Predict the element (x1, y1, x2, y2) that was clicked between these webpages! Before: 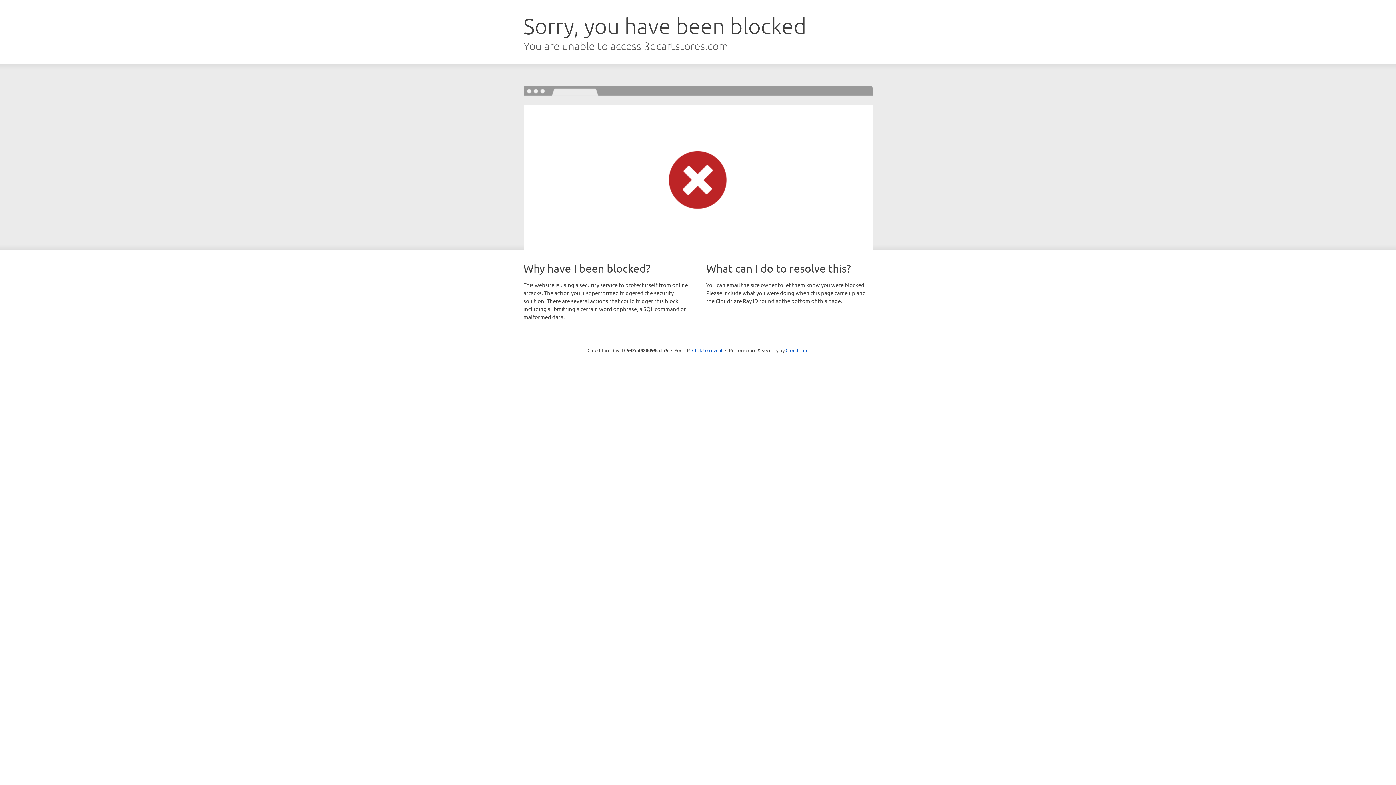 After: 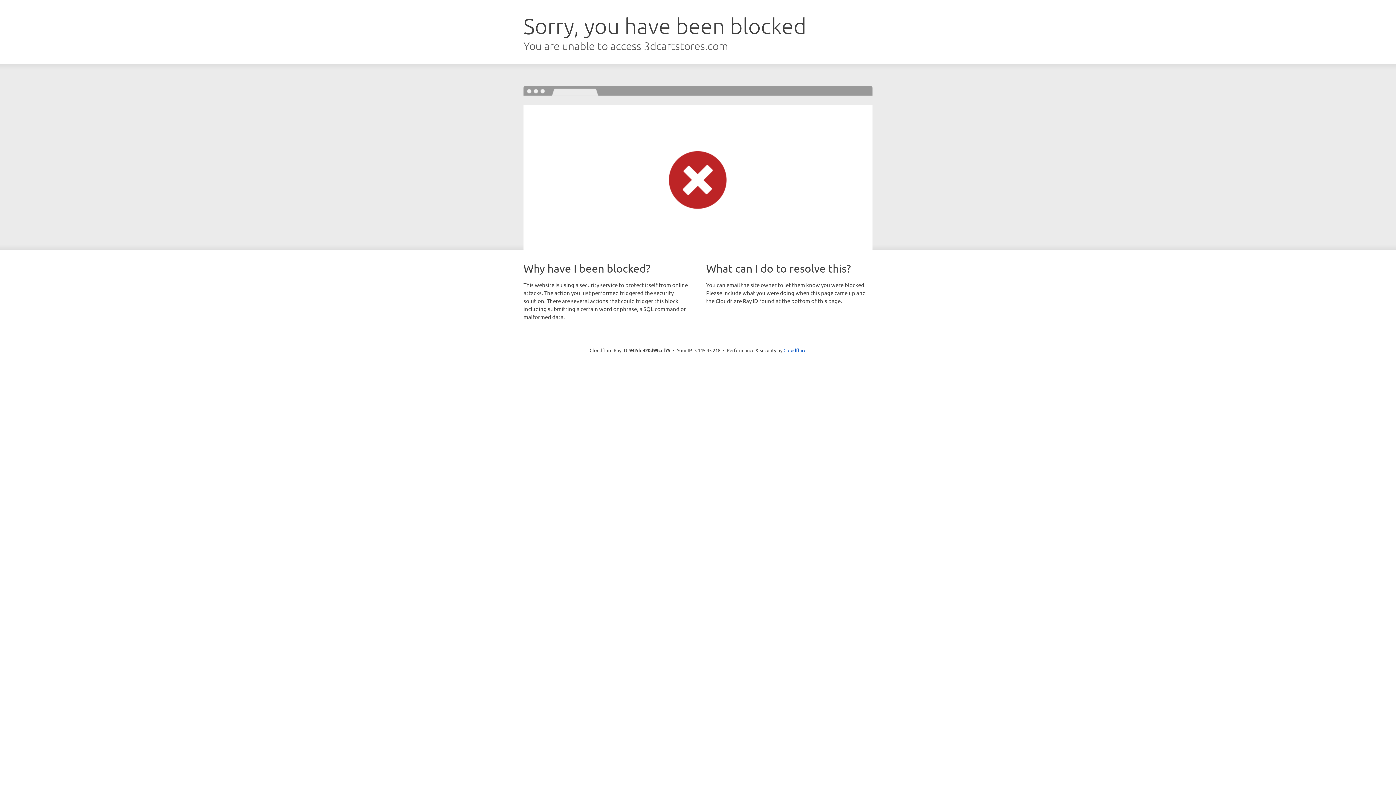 Action: label: Click to reveal bbox: (692, 346, 722, 353)